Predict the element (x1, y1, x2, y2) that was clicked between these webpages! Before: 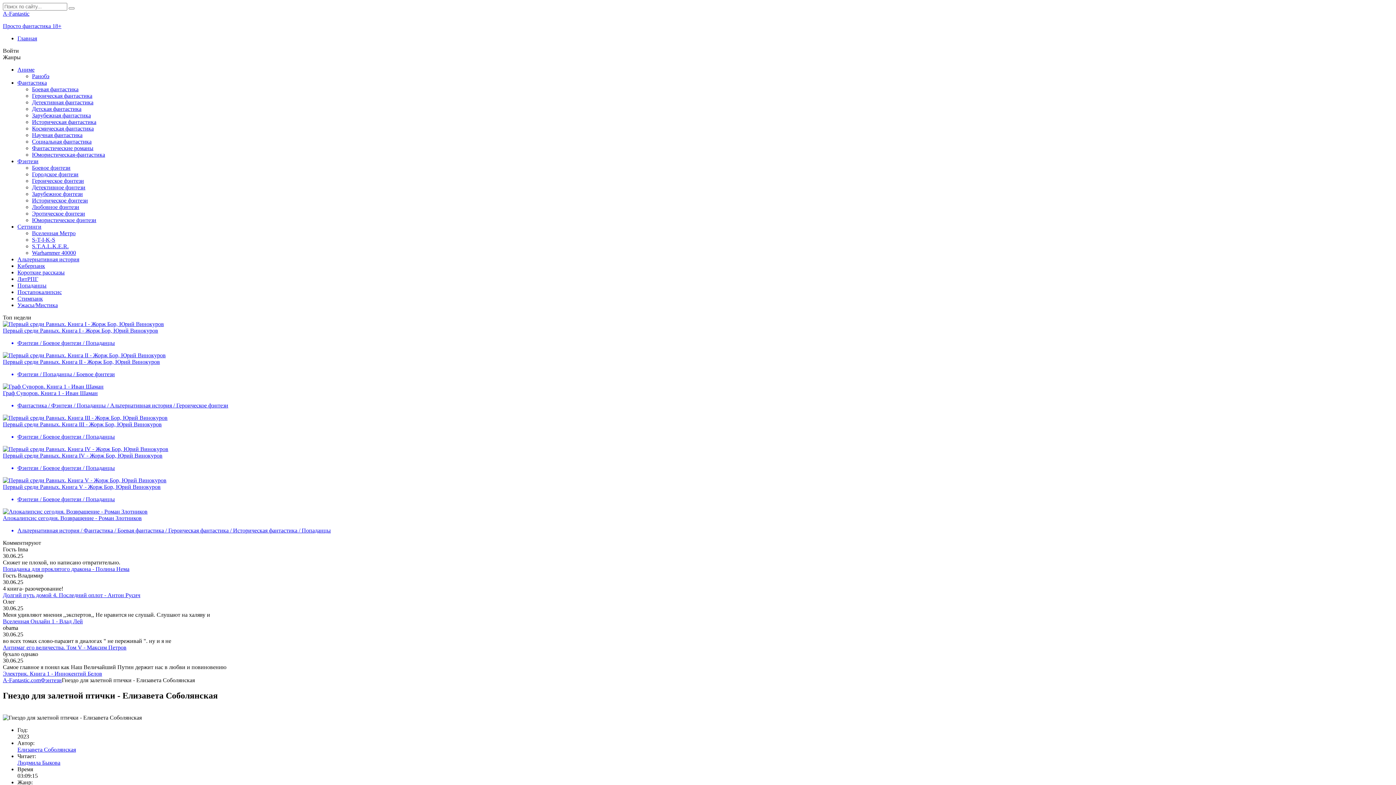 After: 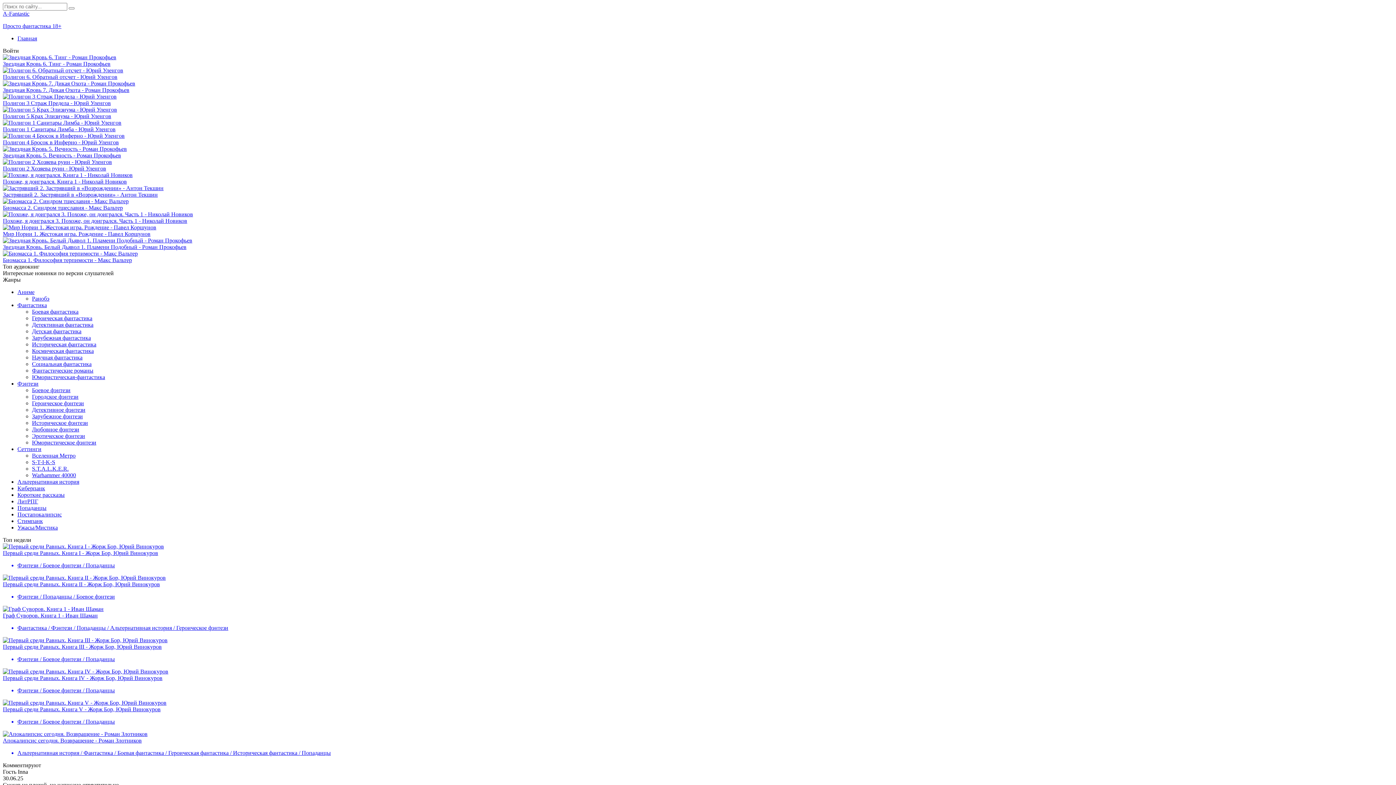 Action: bbox: (17, 262, 45, 269) label: Киберпанк